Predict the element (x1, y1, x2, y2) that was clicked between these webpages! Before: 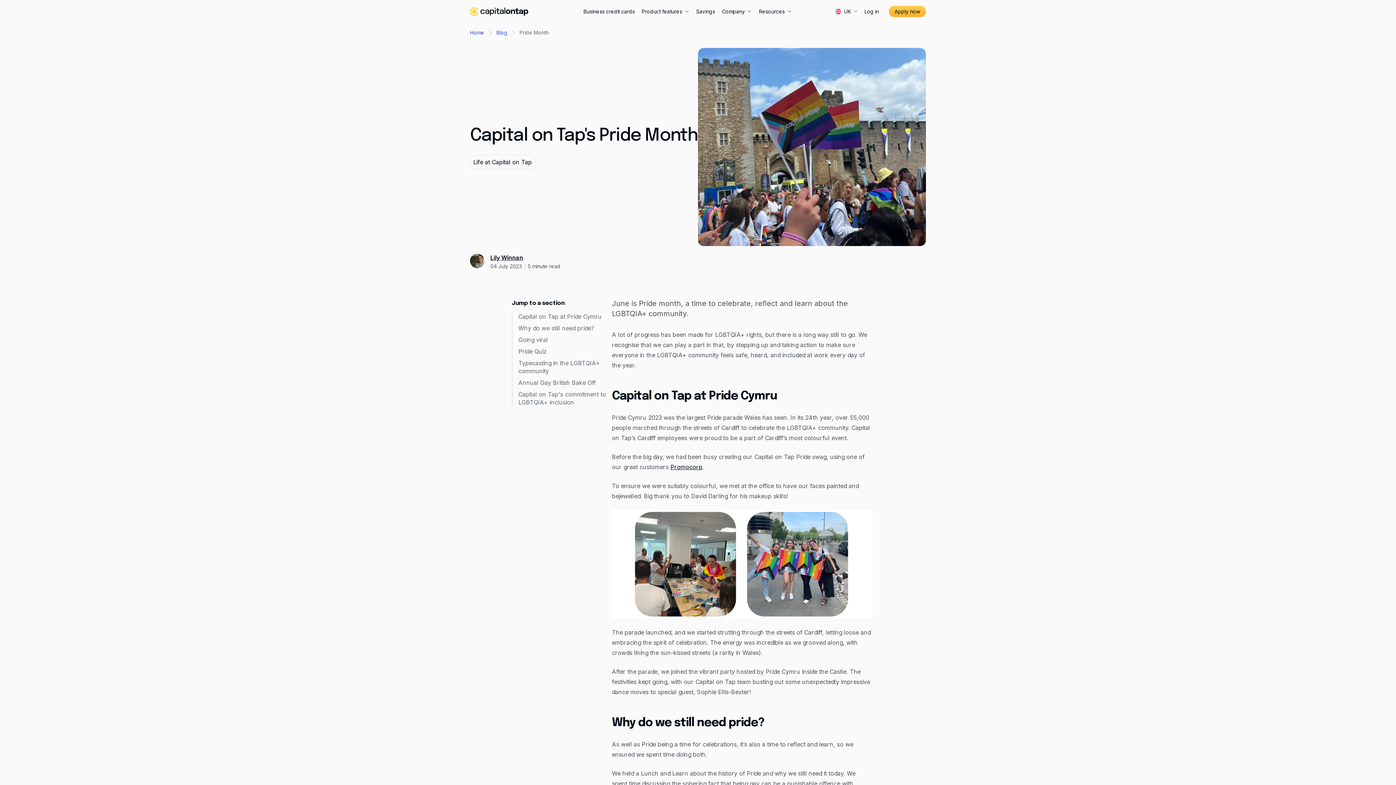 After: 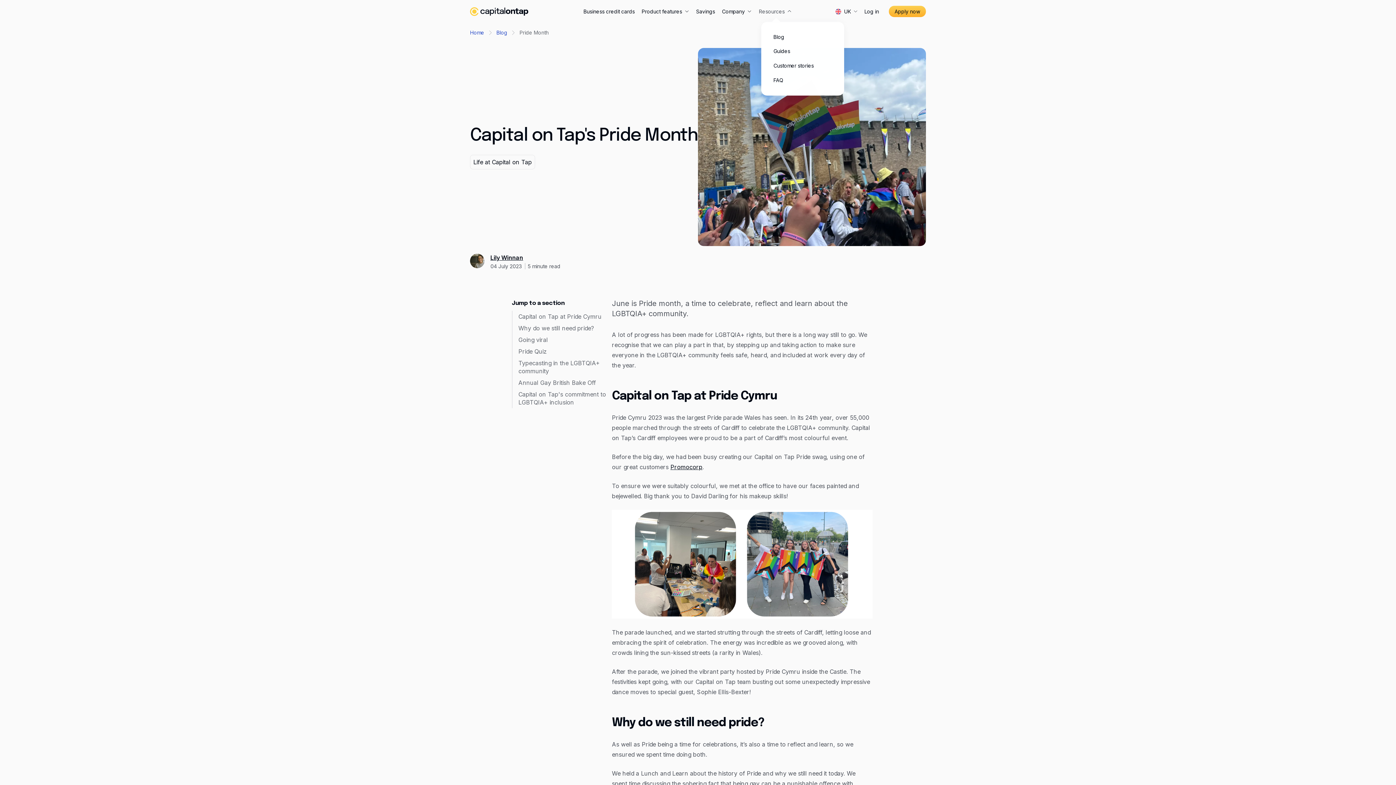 Action: bbox: (755, 4, 795, 18) label: Resources